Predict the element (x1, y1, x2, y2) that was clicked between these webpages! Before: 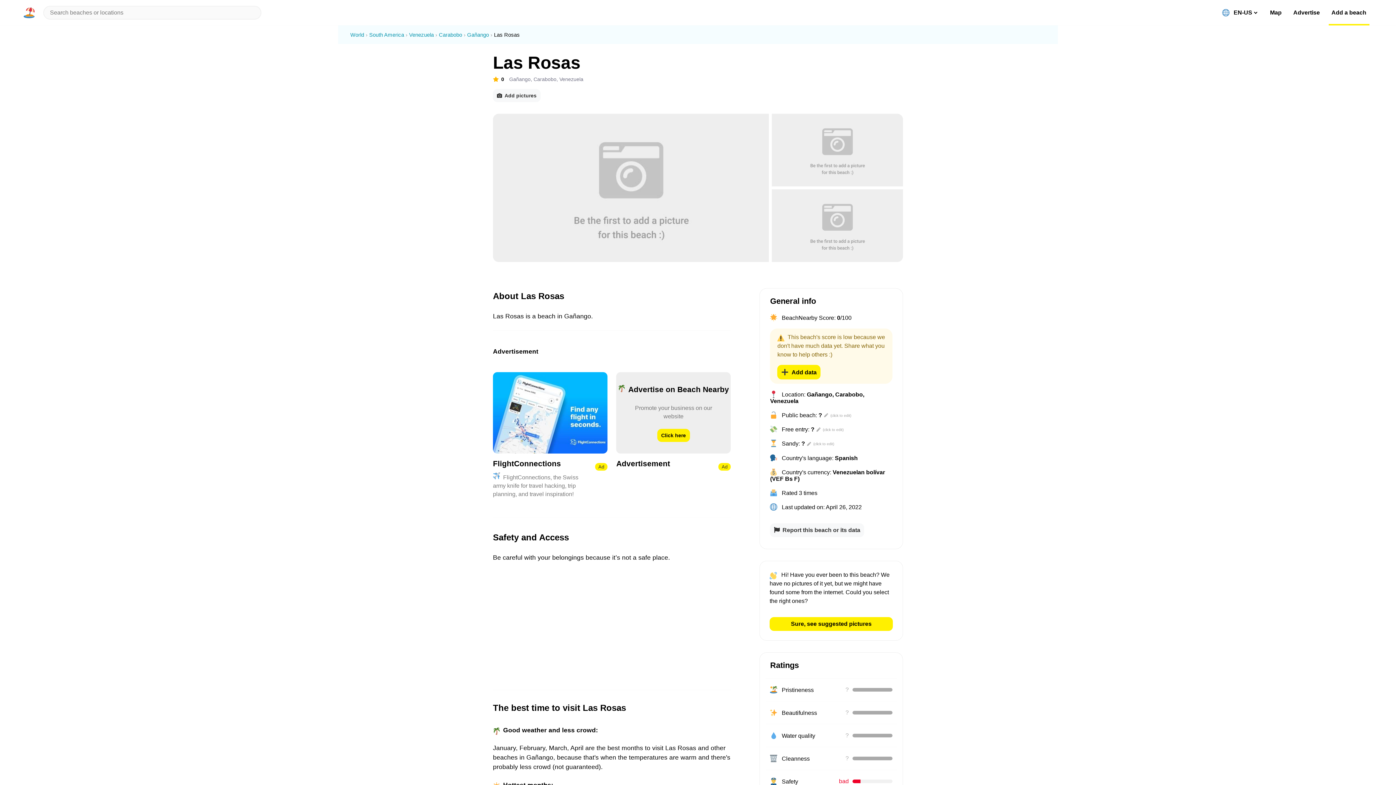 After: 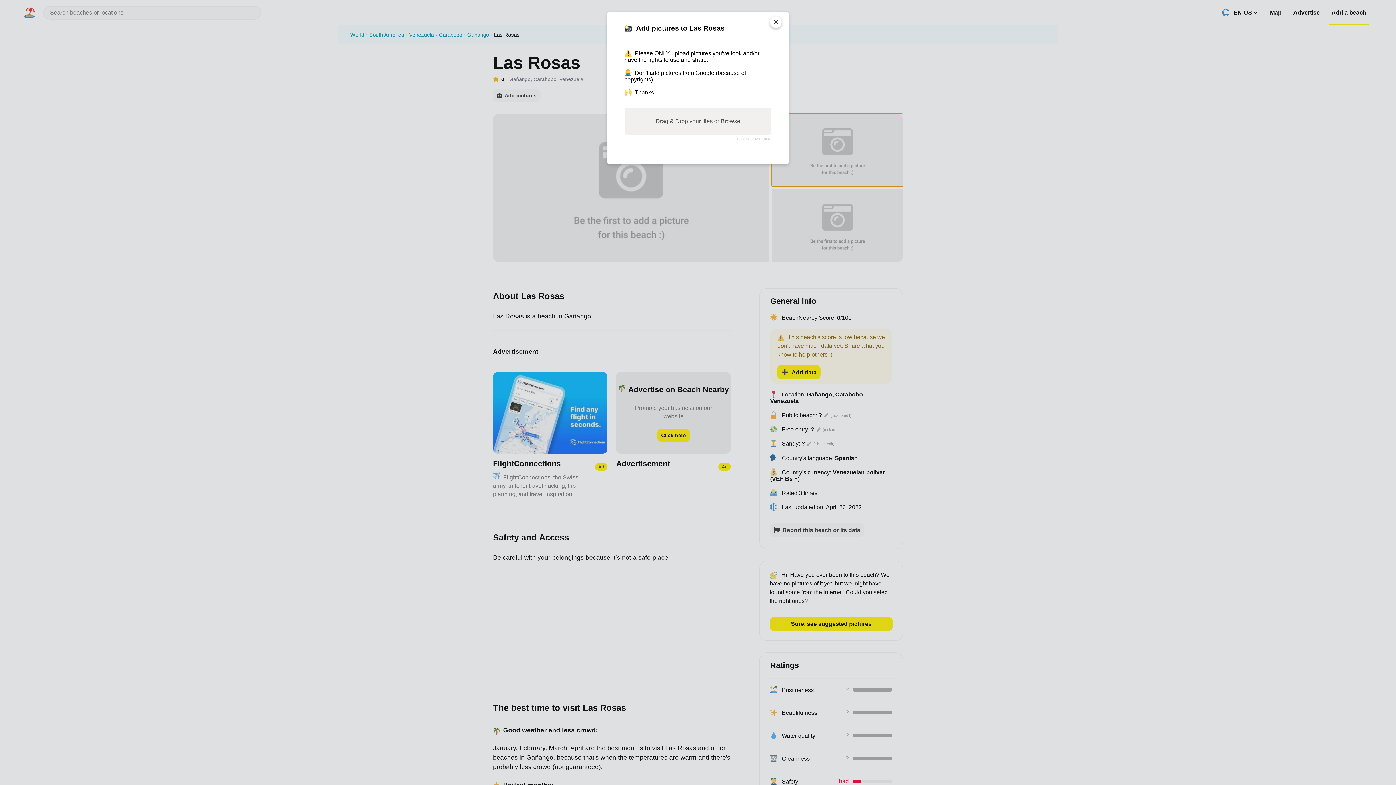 Action: bbox: (771, 113, 903, 186)